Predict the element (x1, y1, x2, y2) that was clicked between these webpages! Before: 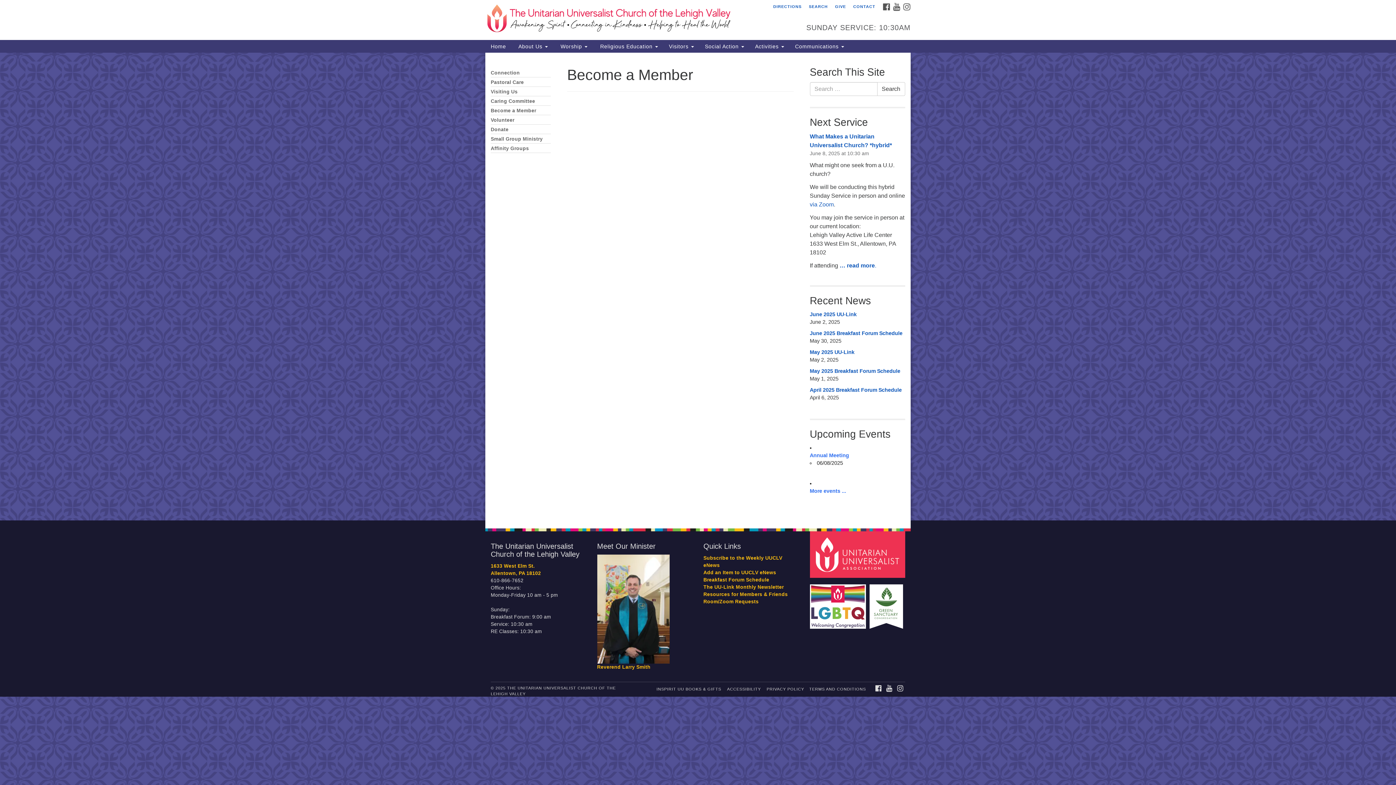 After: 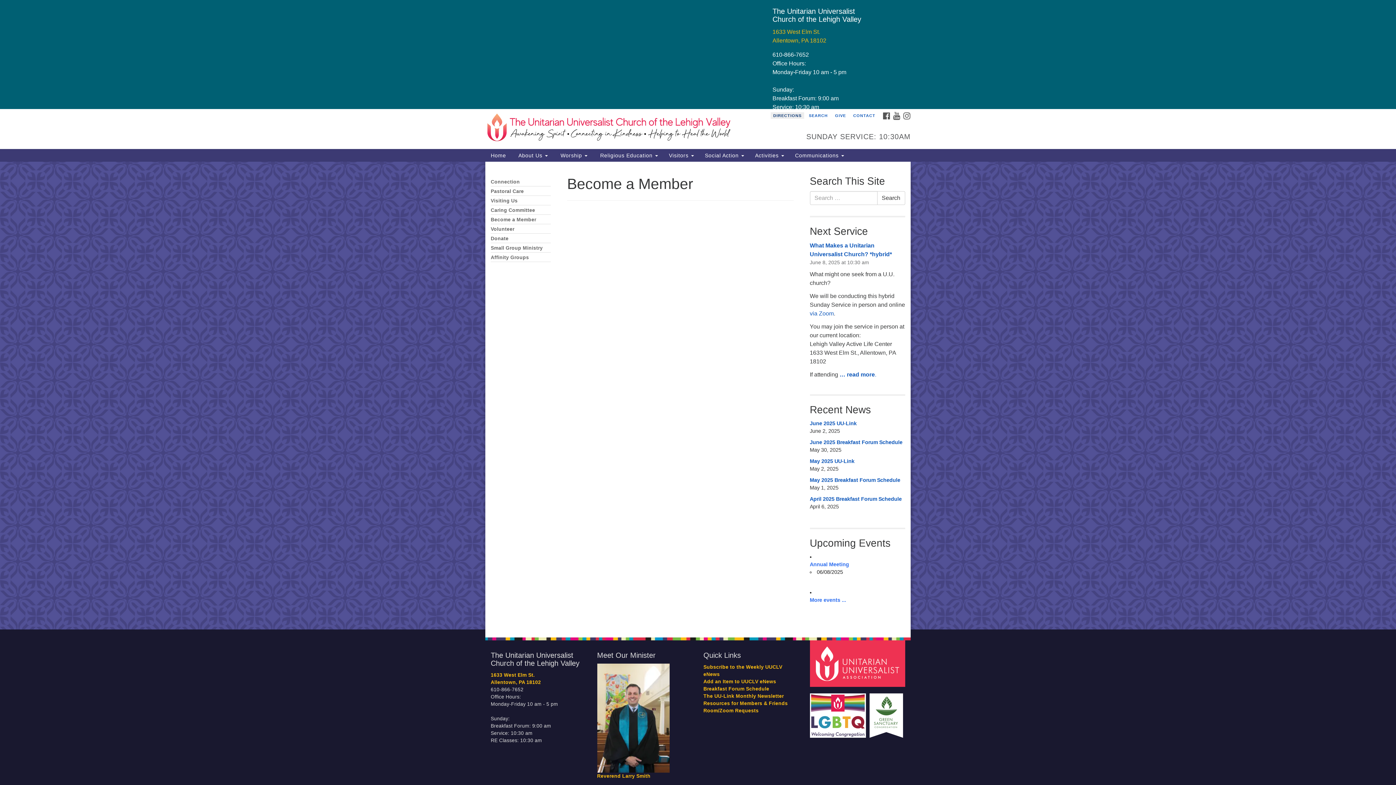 Action: bbox: (770, 3, 804, 9) label: DIRECTIONS